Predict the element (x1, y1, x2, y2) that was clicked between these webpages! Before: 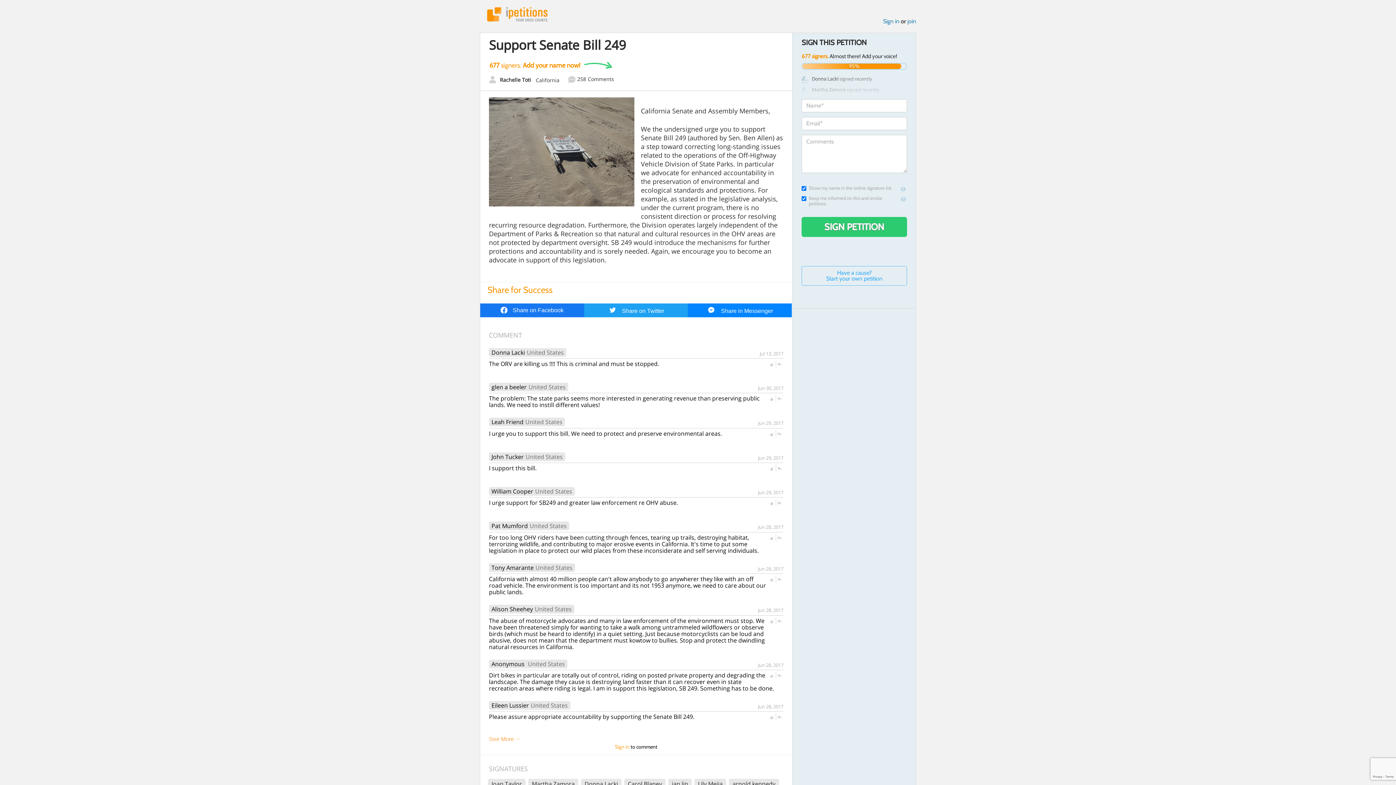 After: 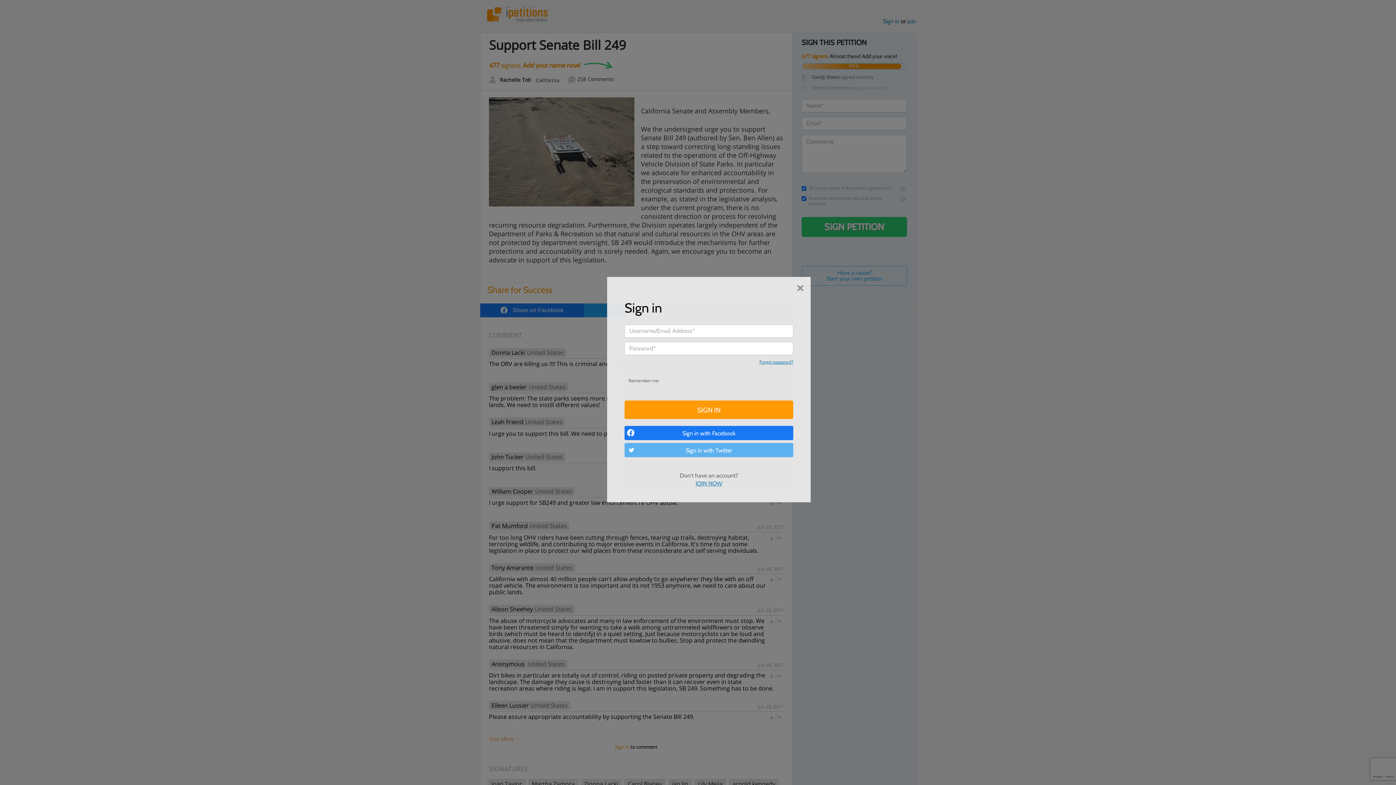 Action: bbox: (768, 535, 774, 541)